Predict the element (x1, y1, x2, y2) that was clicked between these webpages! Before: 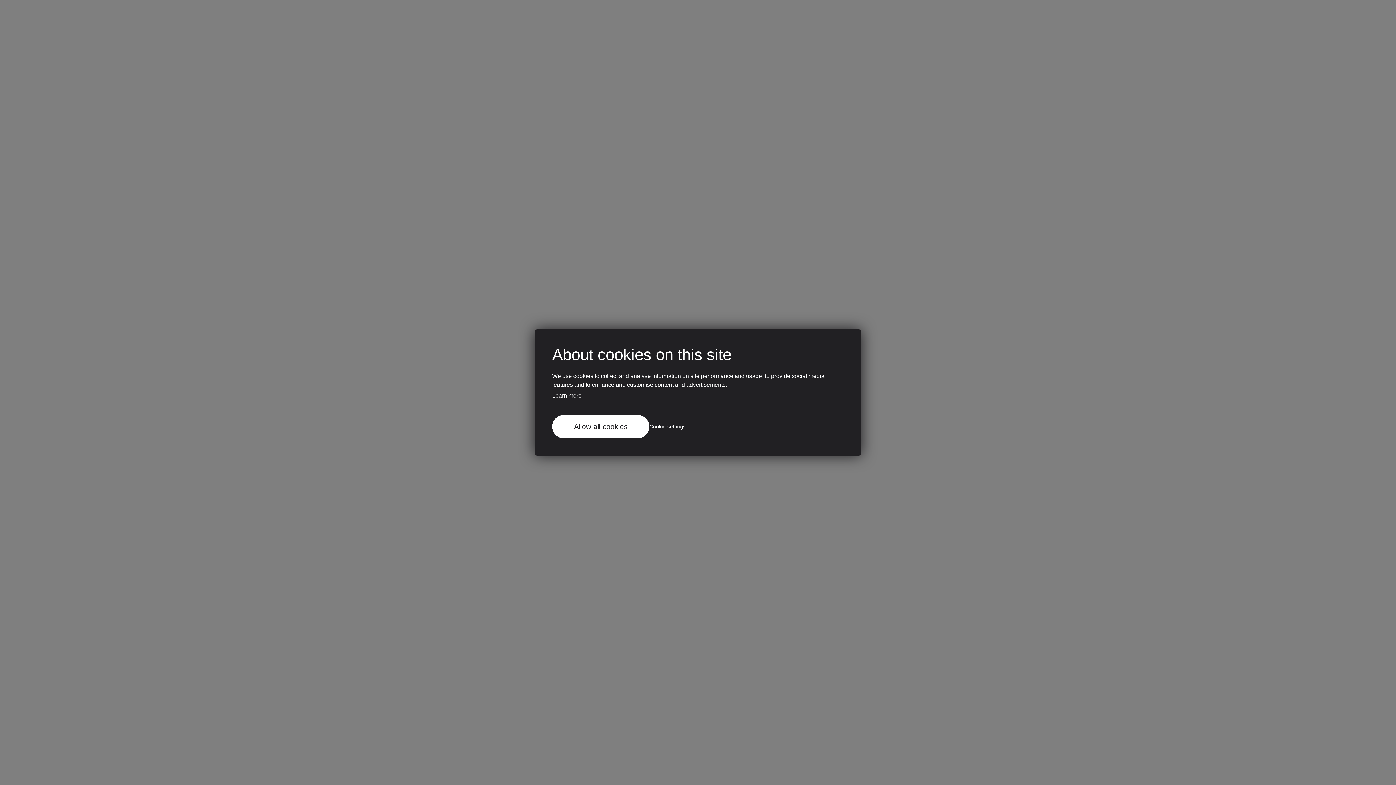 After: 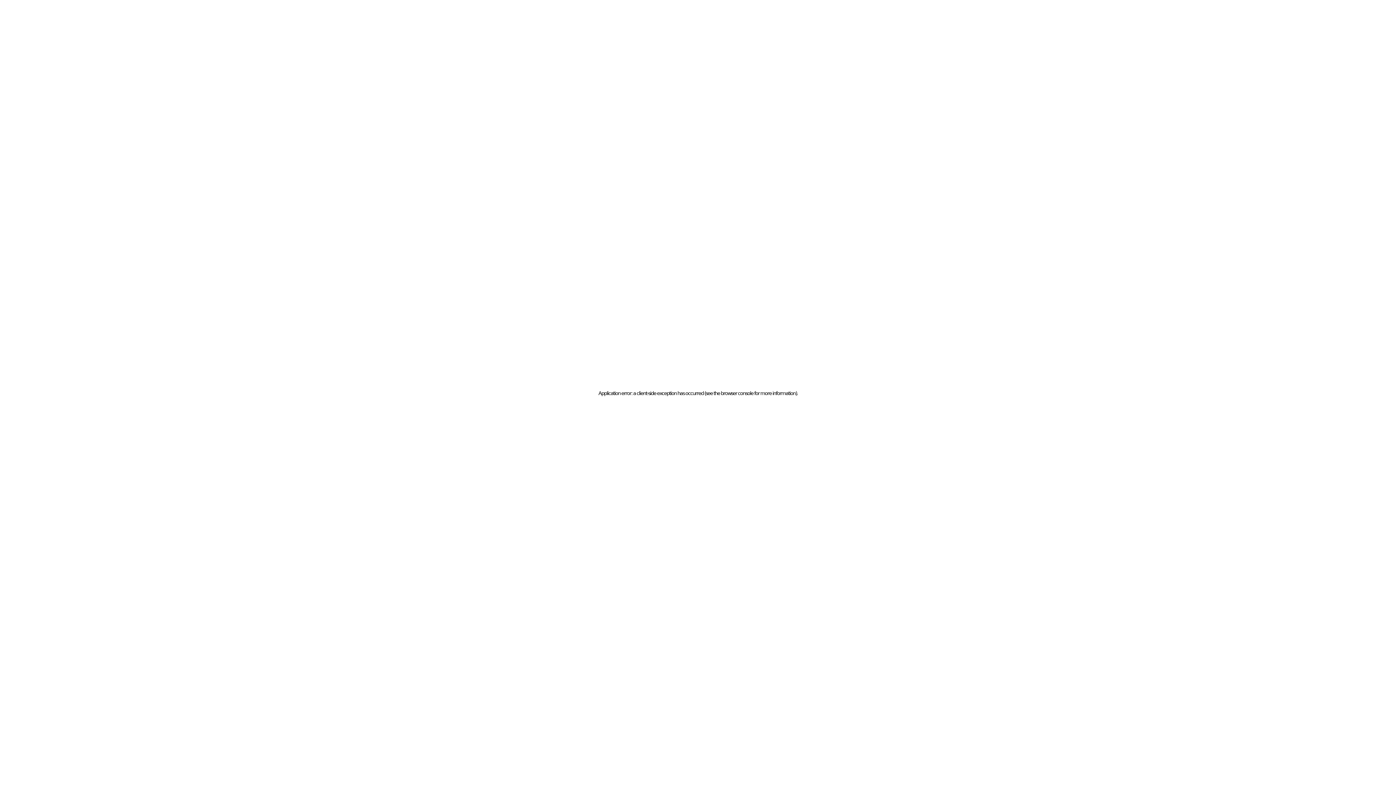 Action: label: Allow all cookies bbox: (552, 415, 649, 438)